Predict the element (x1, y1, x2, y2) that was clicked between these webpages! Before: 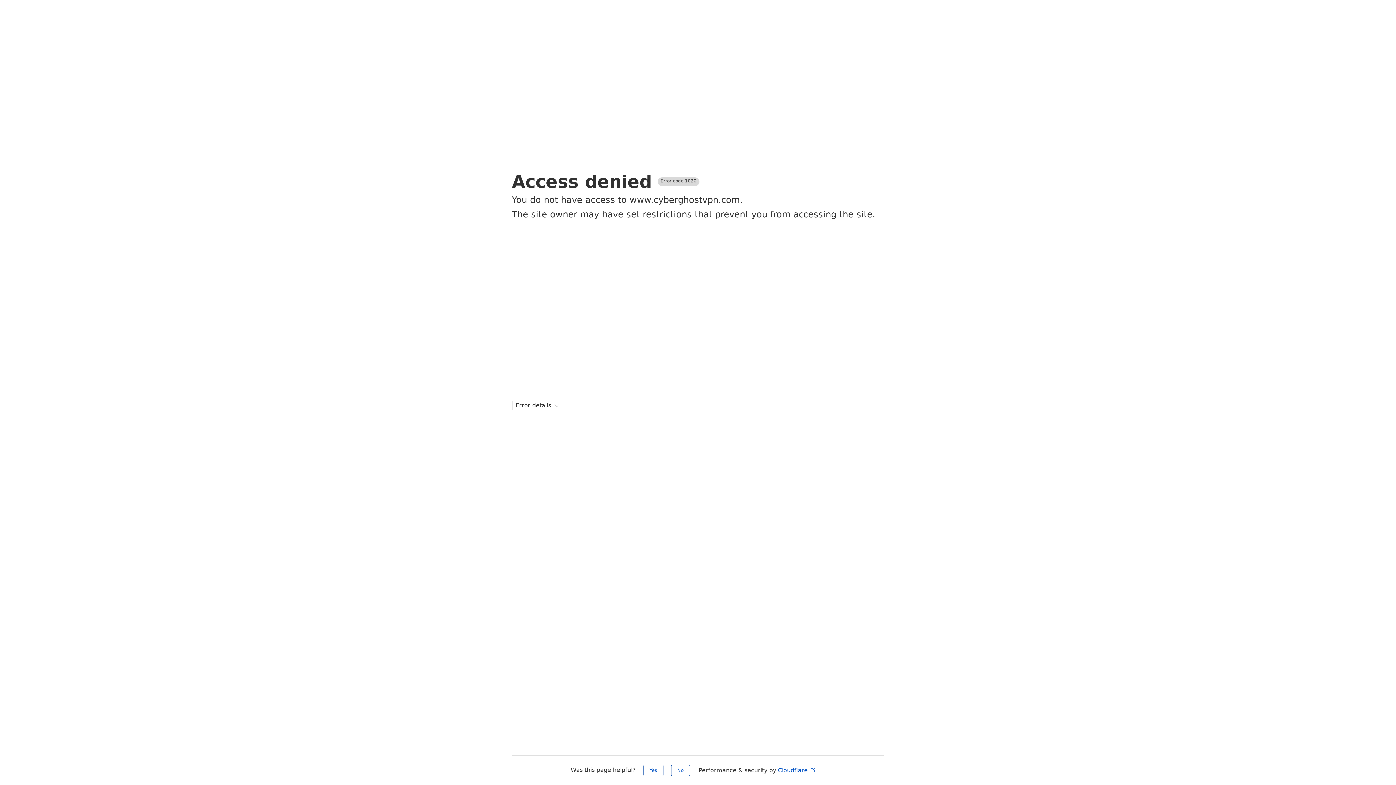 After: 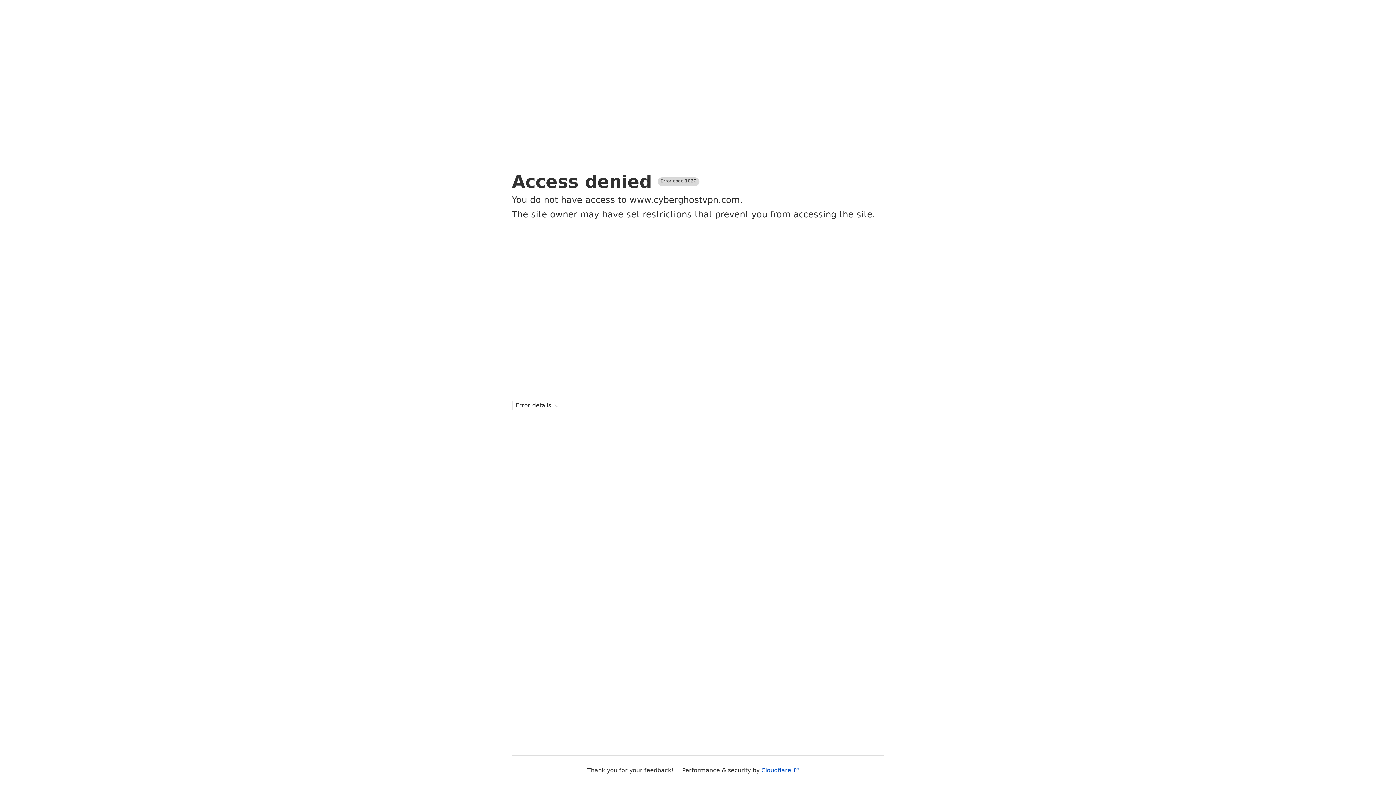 Action: bbox: (671, 765, 690, 776) label: No